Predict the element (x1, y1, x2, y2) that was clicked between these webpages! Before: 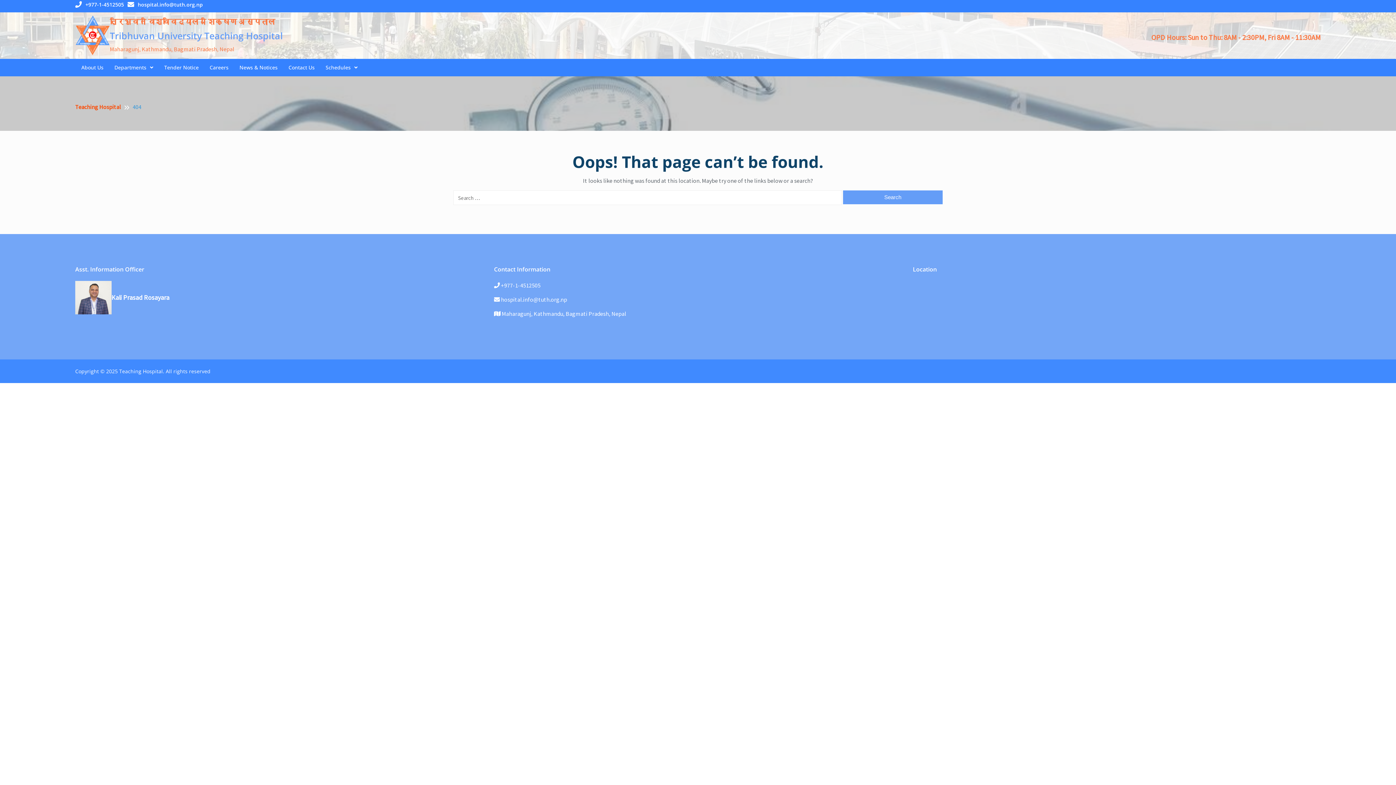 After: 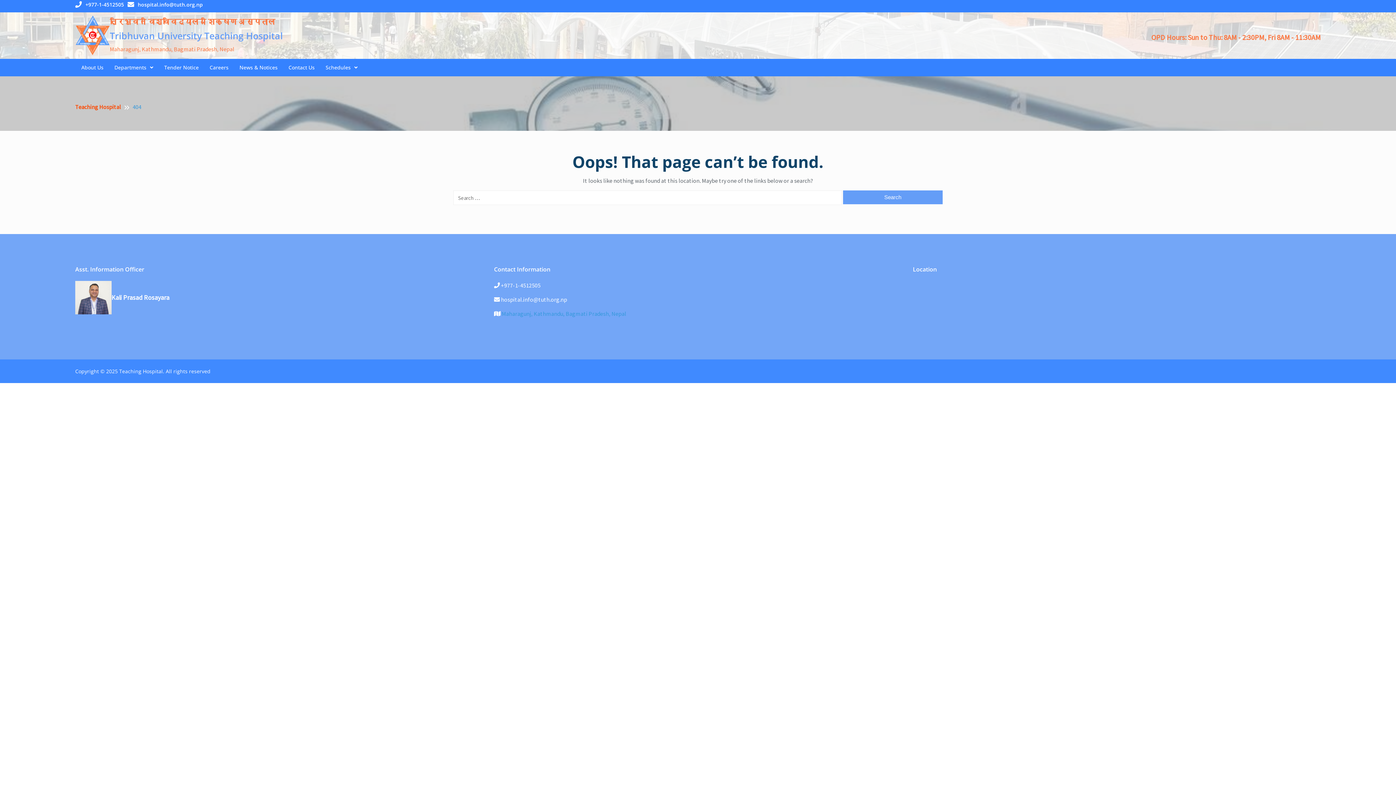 Action: label: Maharagunj, Kathmandu, Bagmati Pradesh, Nepal bbox: (501, 310, 626, 317)